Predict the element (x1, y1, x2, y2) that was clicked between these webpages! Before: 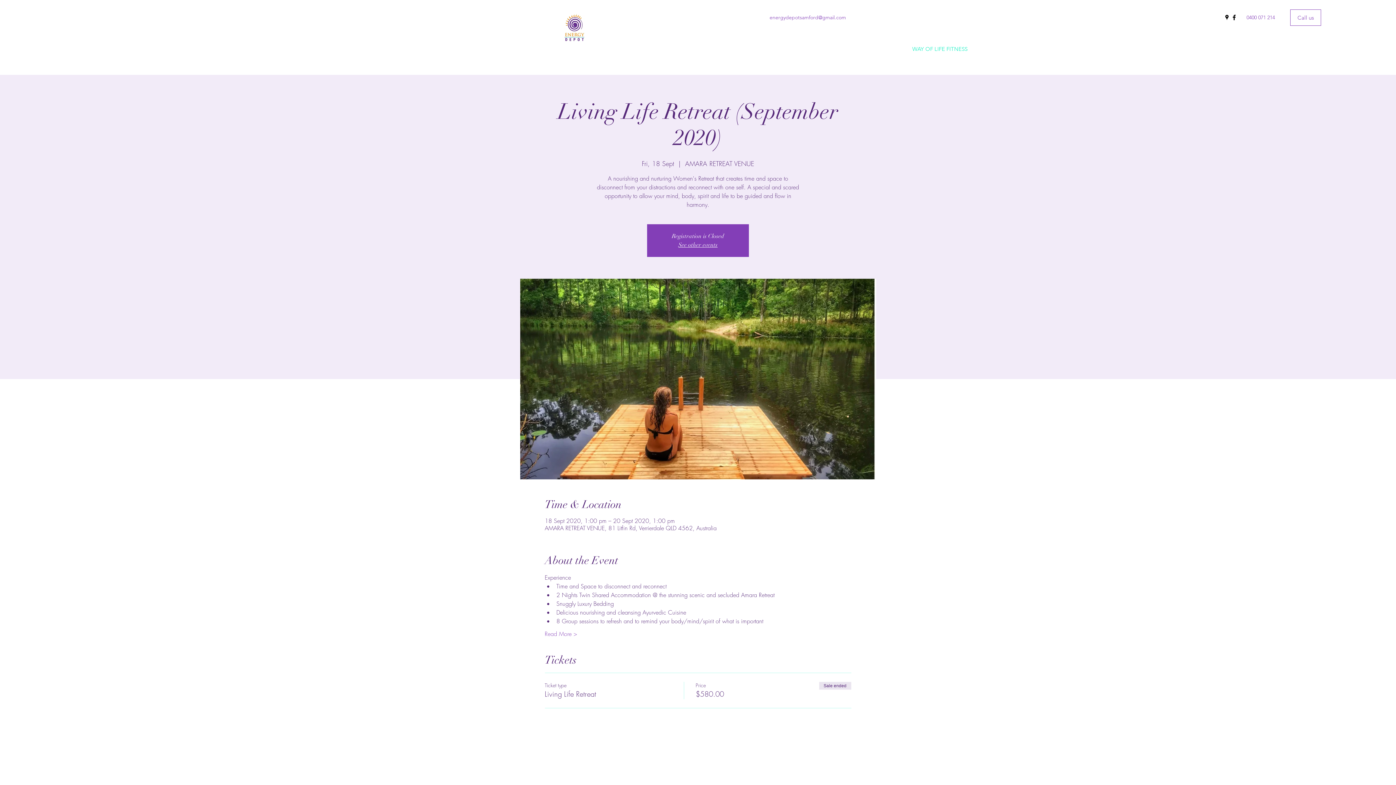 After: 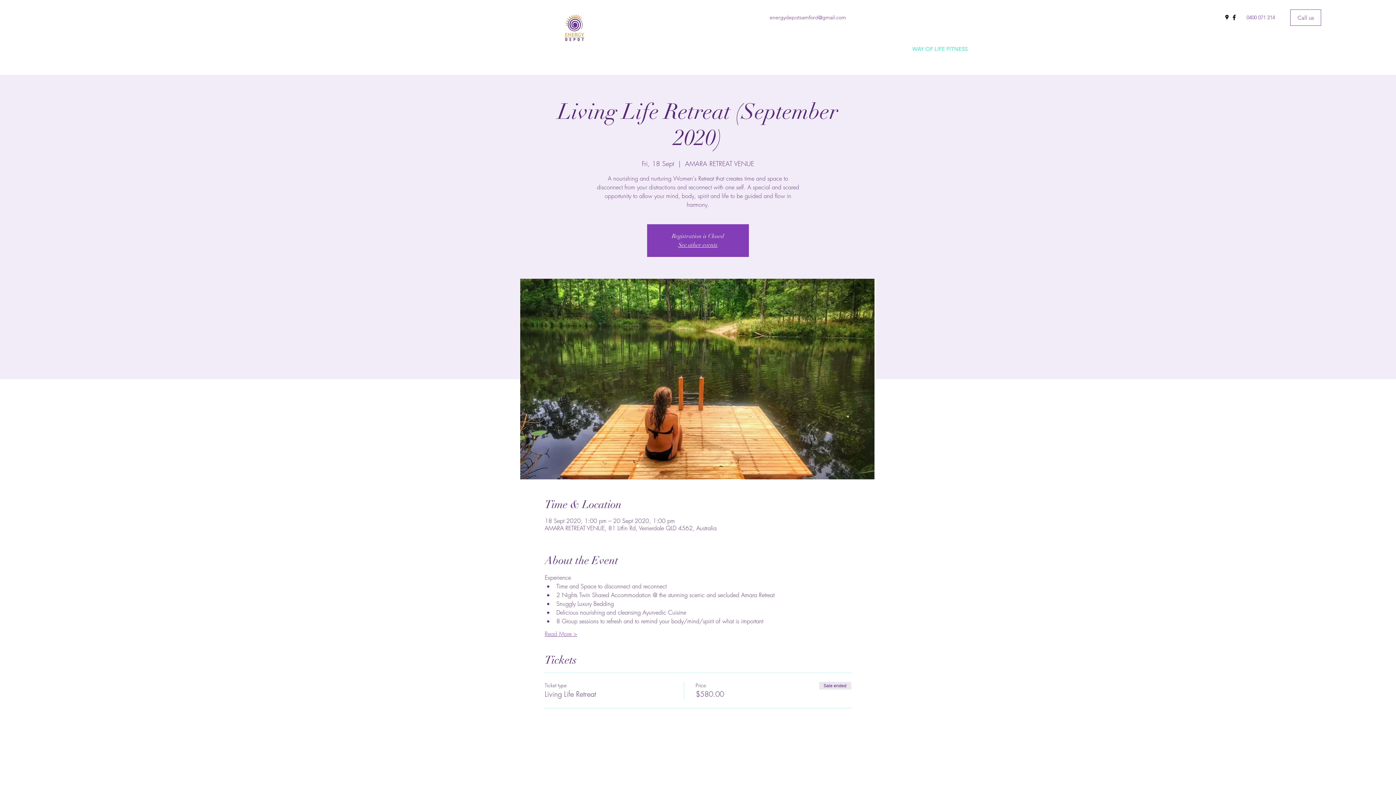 Action: label: Read More > bbox: (544, 630, 577, 638)